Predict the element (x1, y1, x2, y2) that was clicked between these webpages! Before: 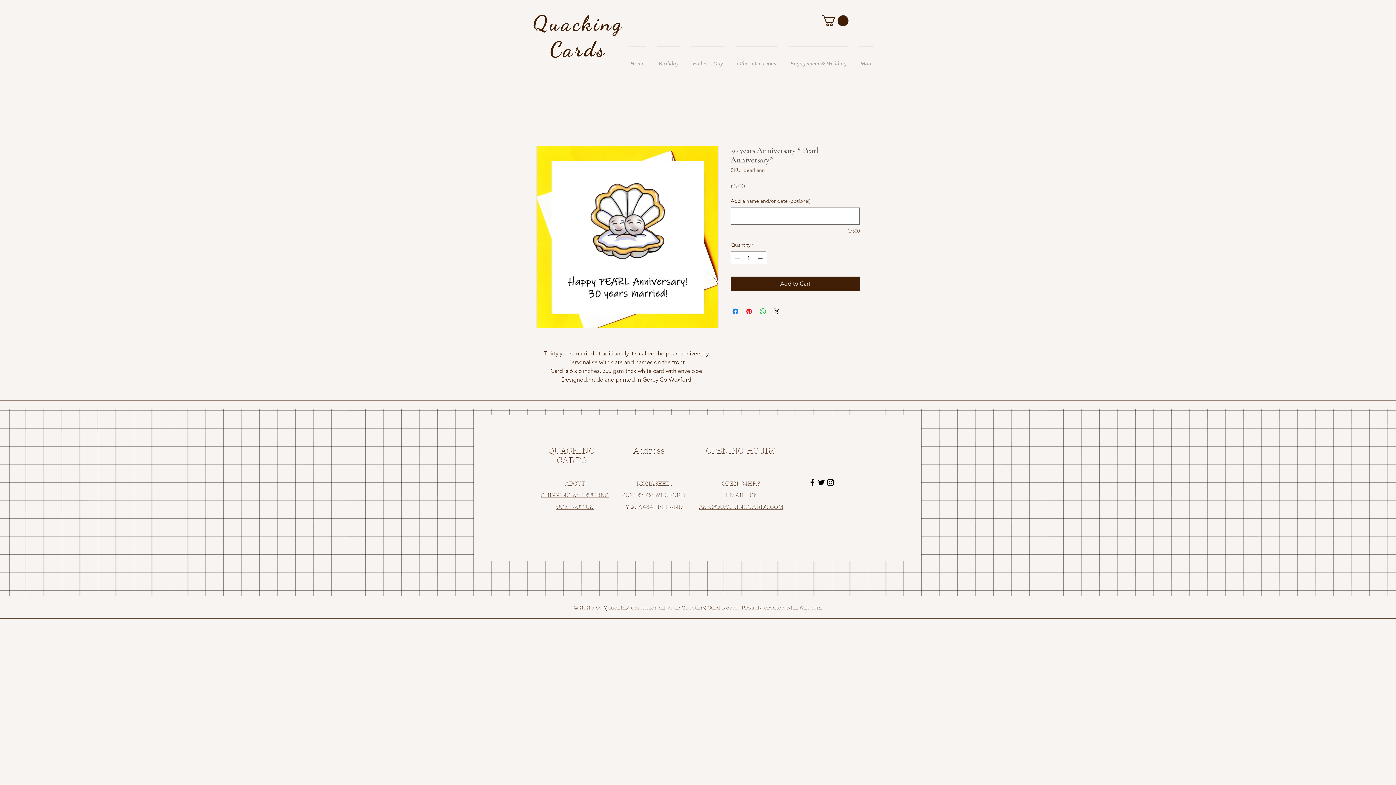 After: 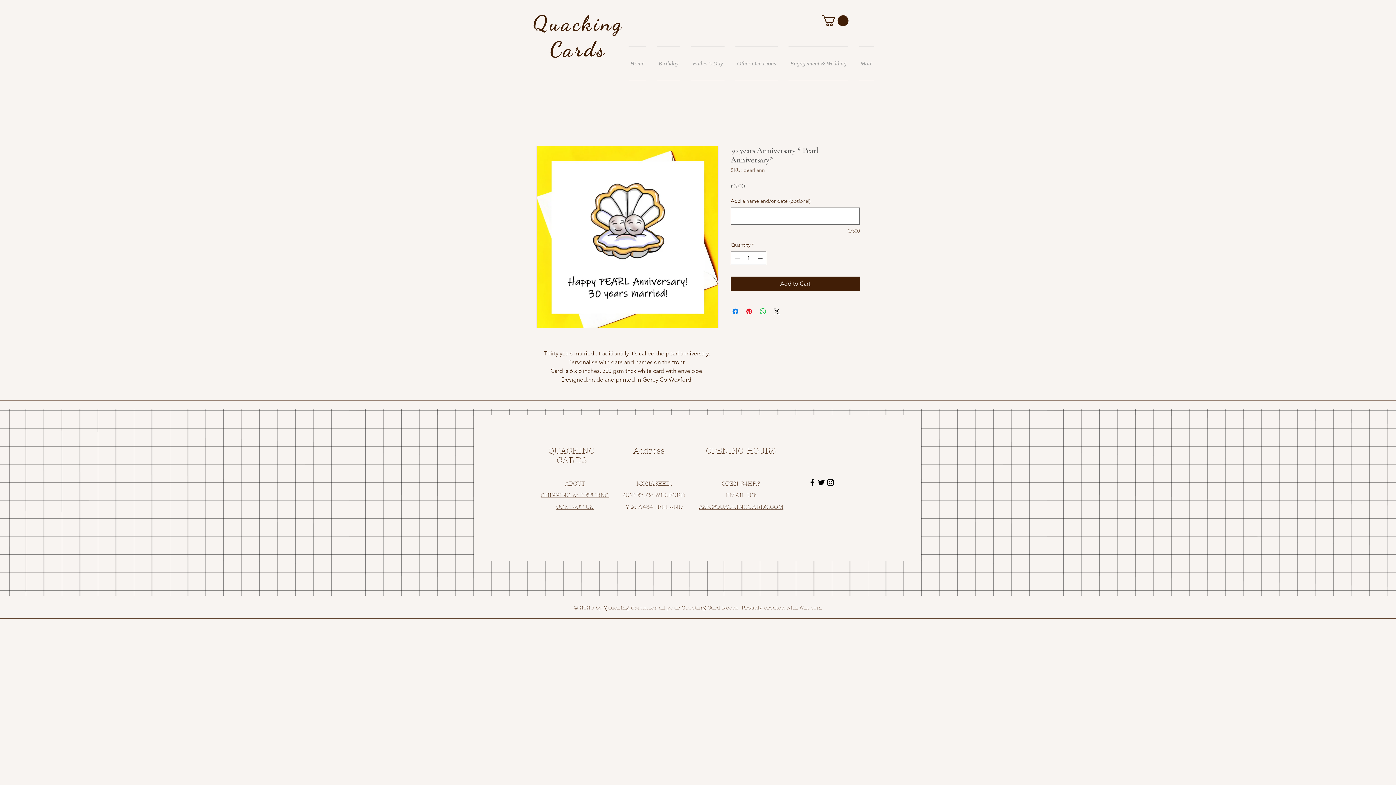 Action: label: Proudly created with Wix.com bbox: (741, 605, 822, 611)